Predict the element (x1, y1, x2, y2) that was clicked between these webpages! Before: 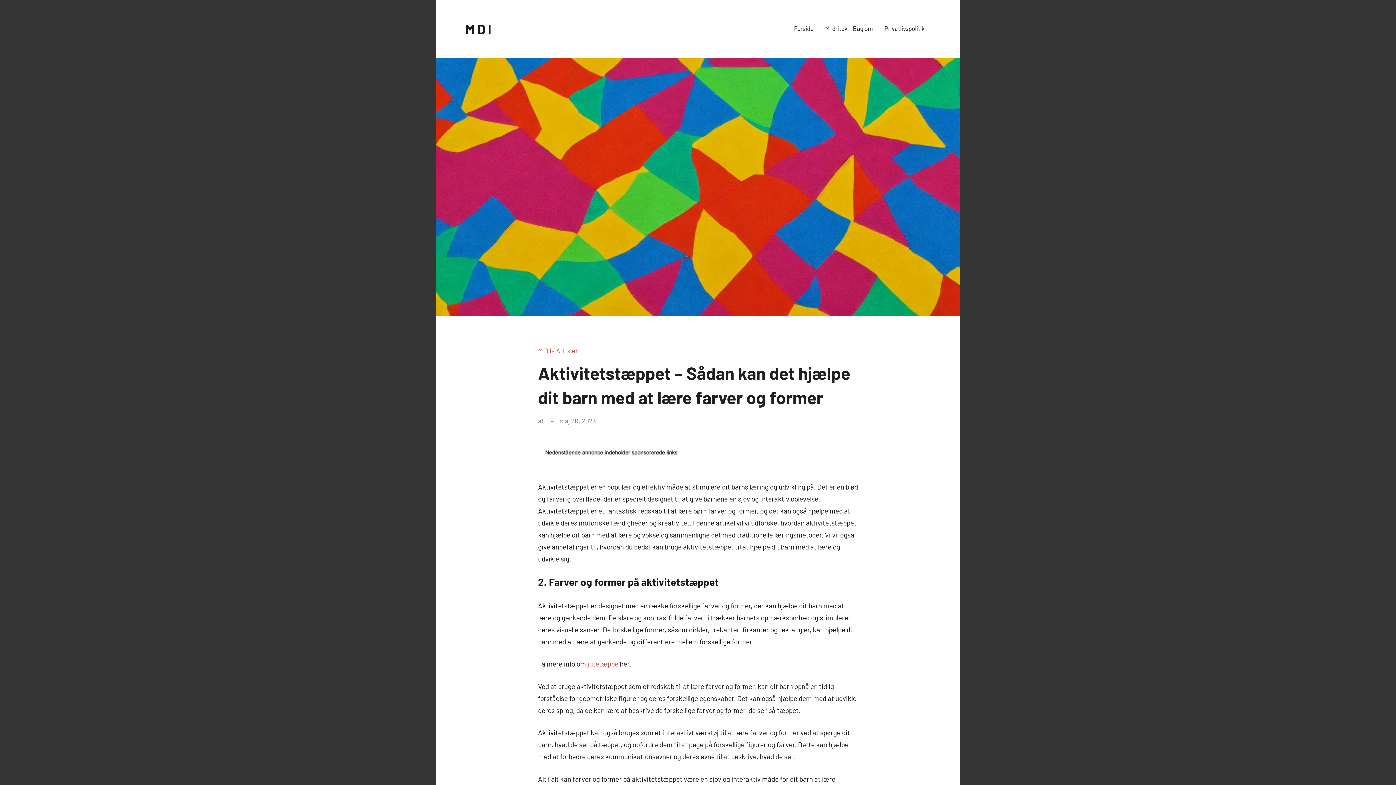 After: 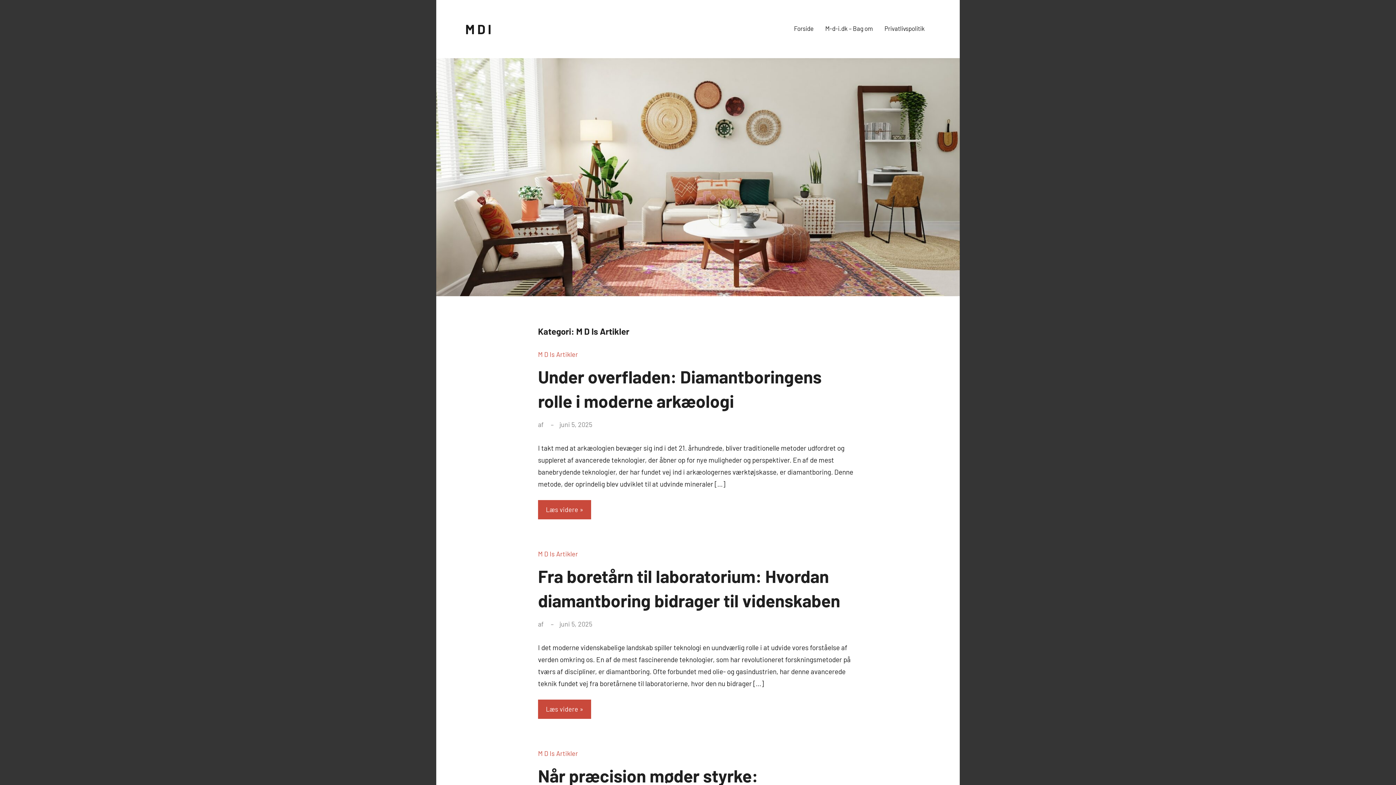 Action: label: M D Is Artikler bbox: (538, 347, 578, 355)